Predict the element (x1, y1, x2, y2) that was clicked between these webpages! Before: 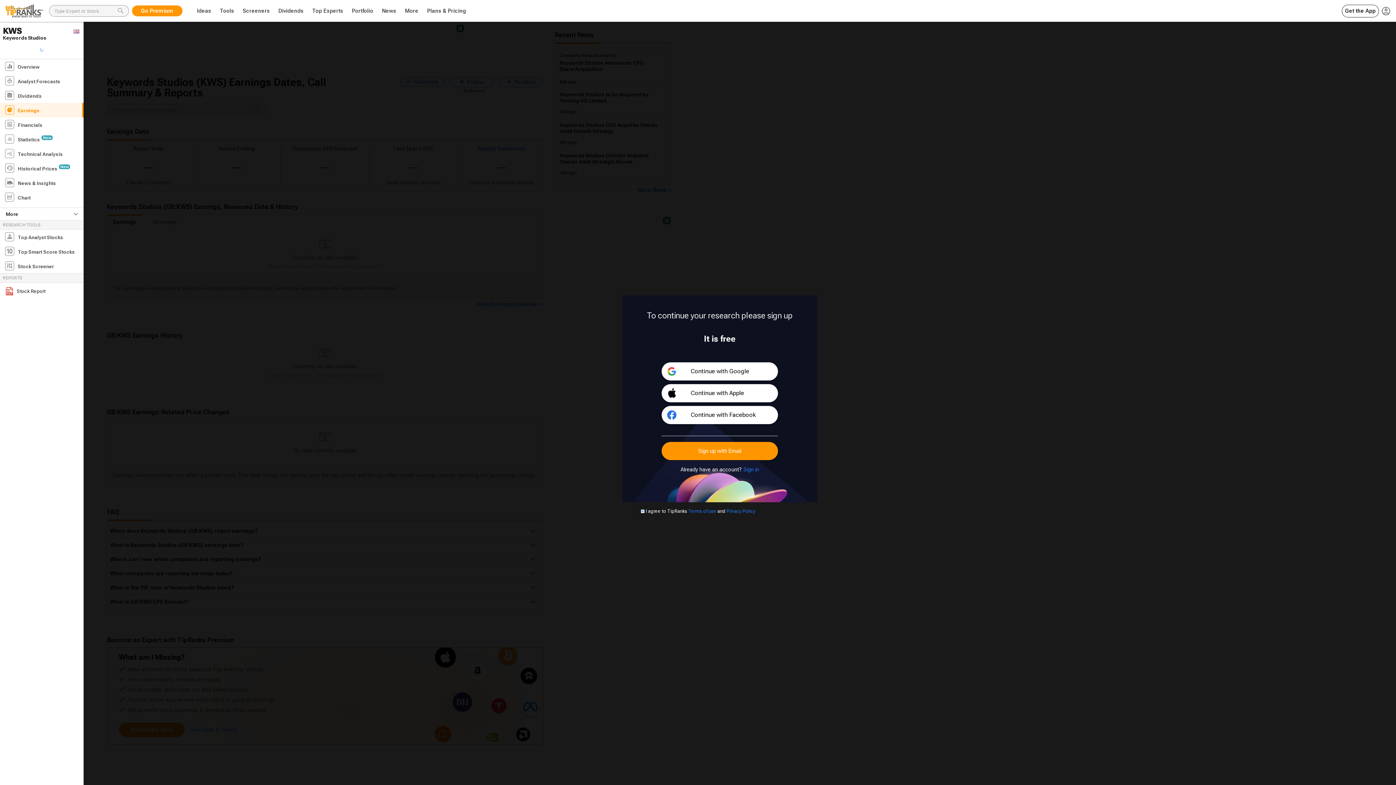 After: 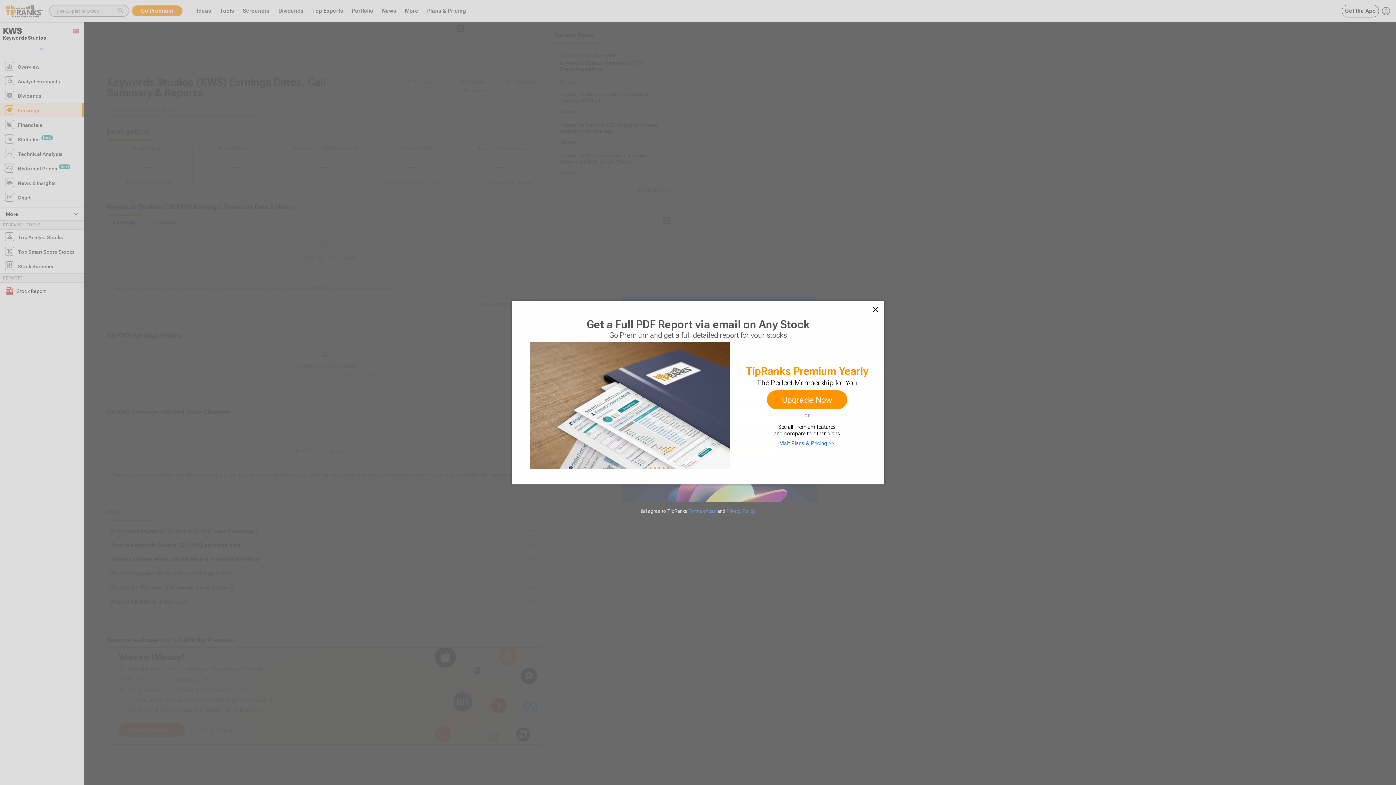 Action: bbox: (0, 284, 83, 298) label: Stock Report